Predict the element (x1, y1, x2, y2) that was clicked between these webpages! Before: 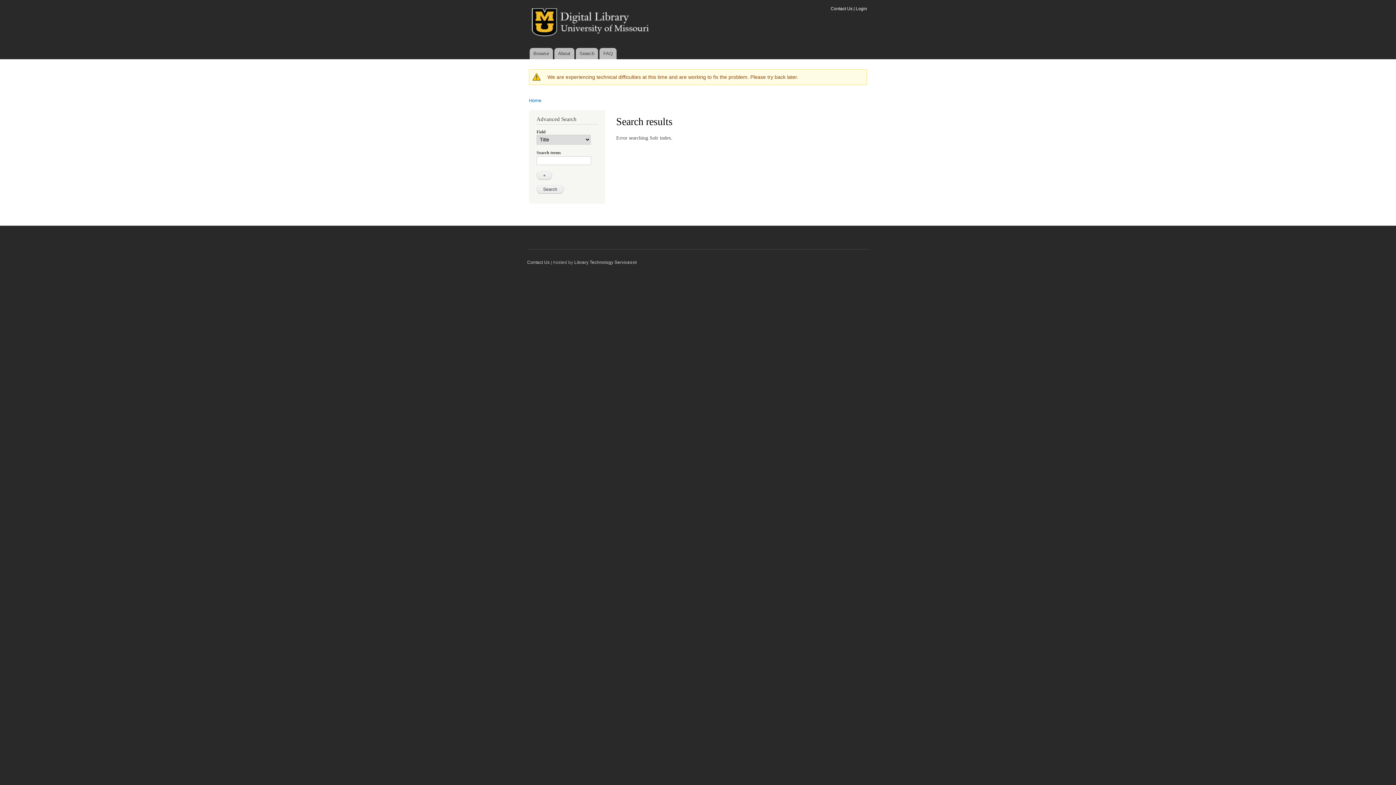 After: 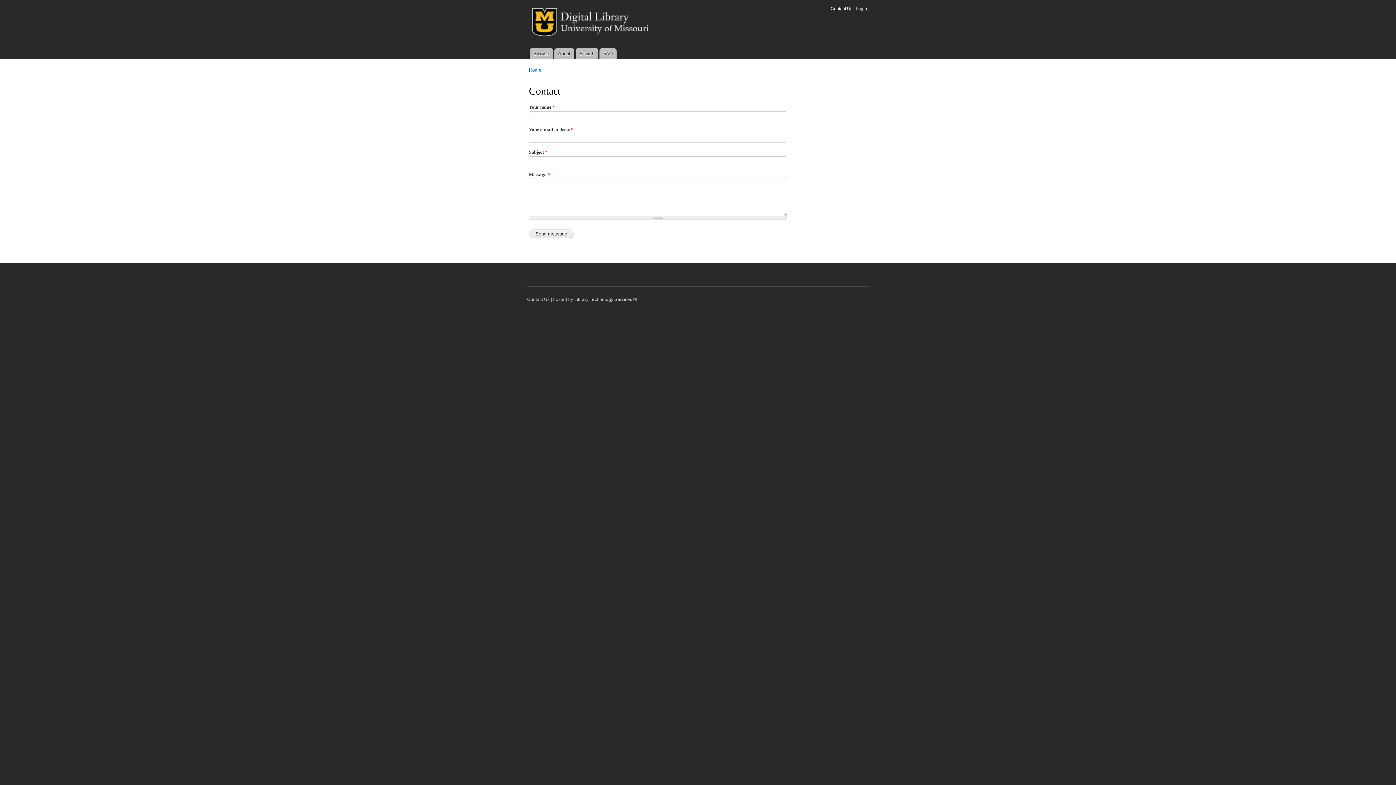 Action: label: Contact Us bbox: (527, 260, 549, 265)